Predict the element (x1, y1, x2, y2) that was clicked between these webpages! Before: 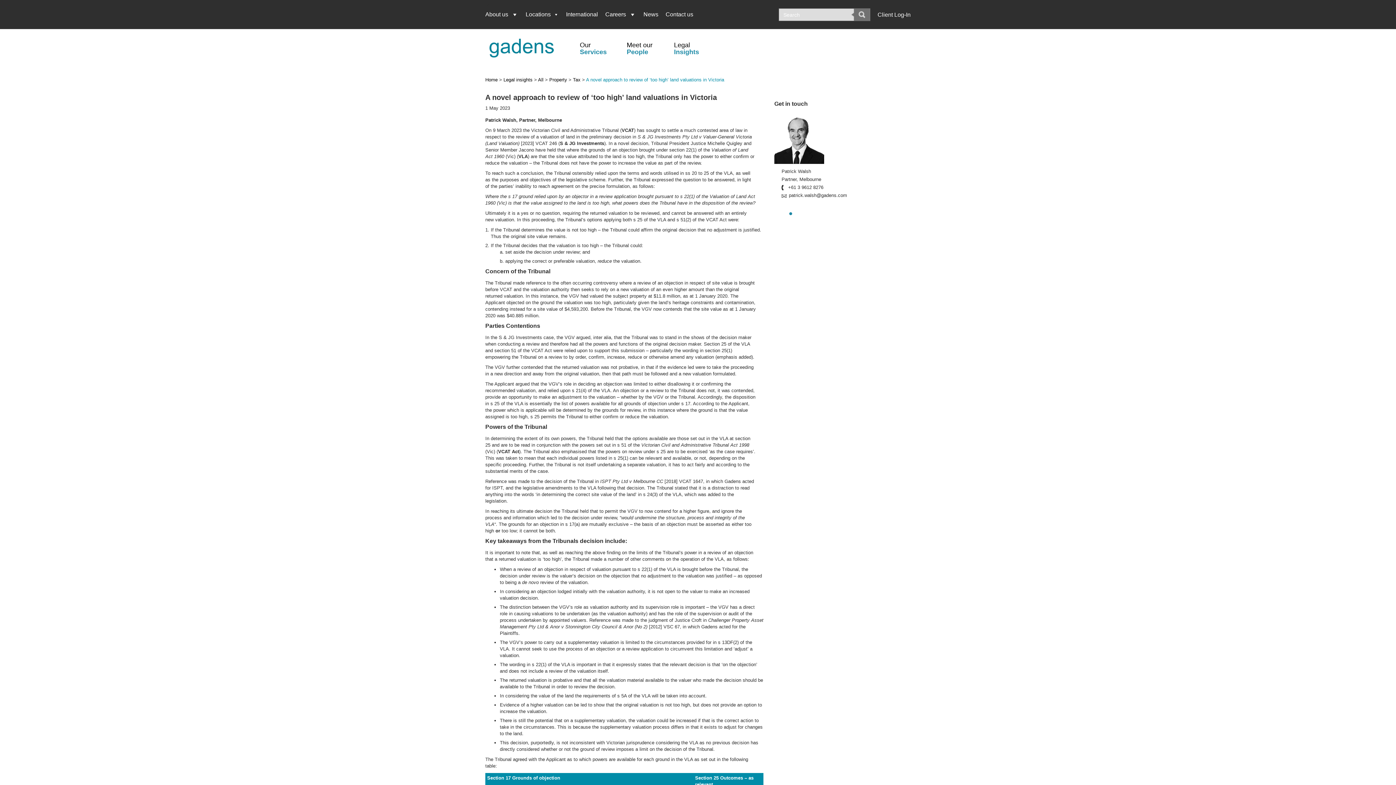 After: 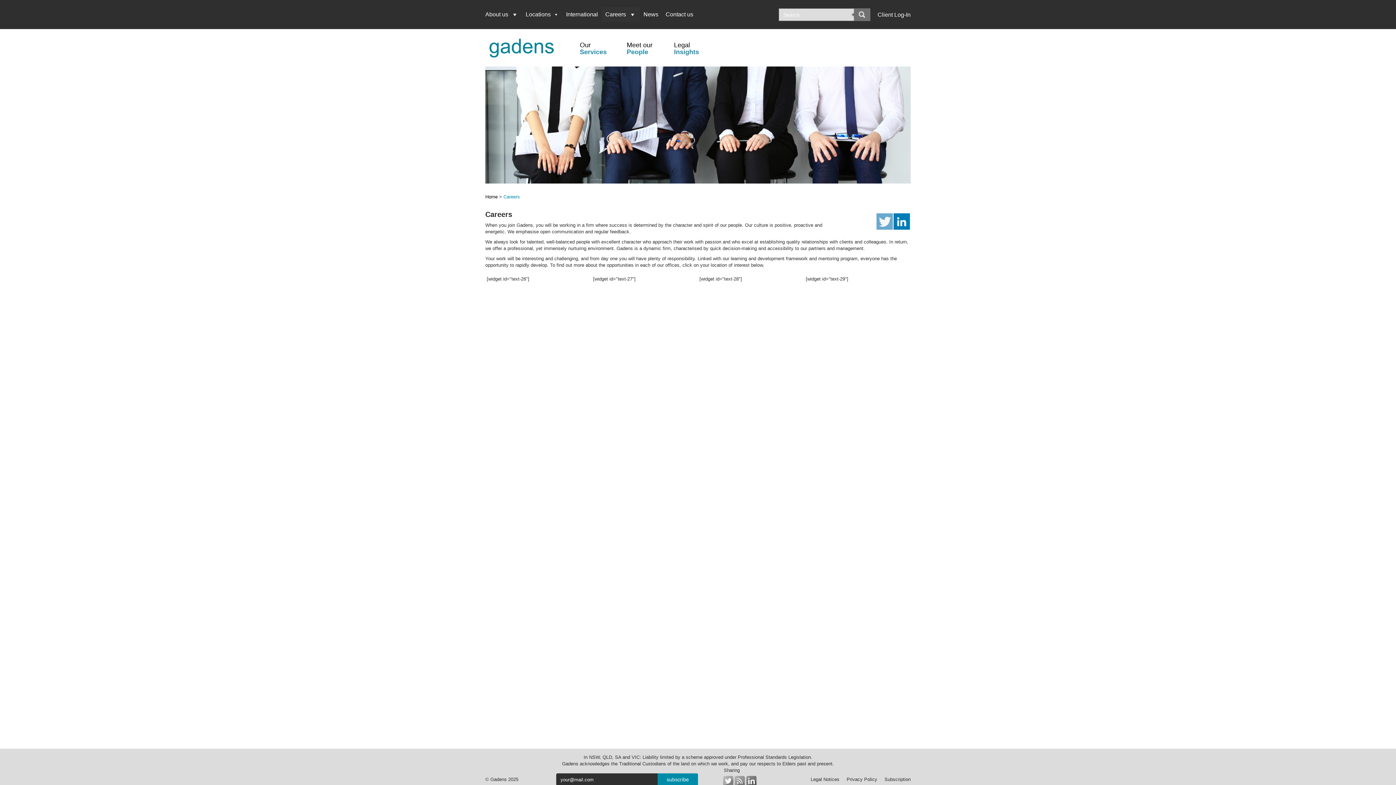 Action: bbox: (601, 7, 640, 21) label: Careers